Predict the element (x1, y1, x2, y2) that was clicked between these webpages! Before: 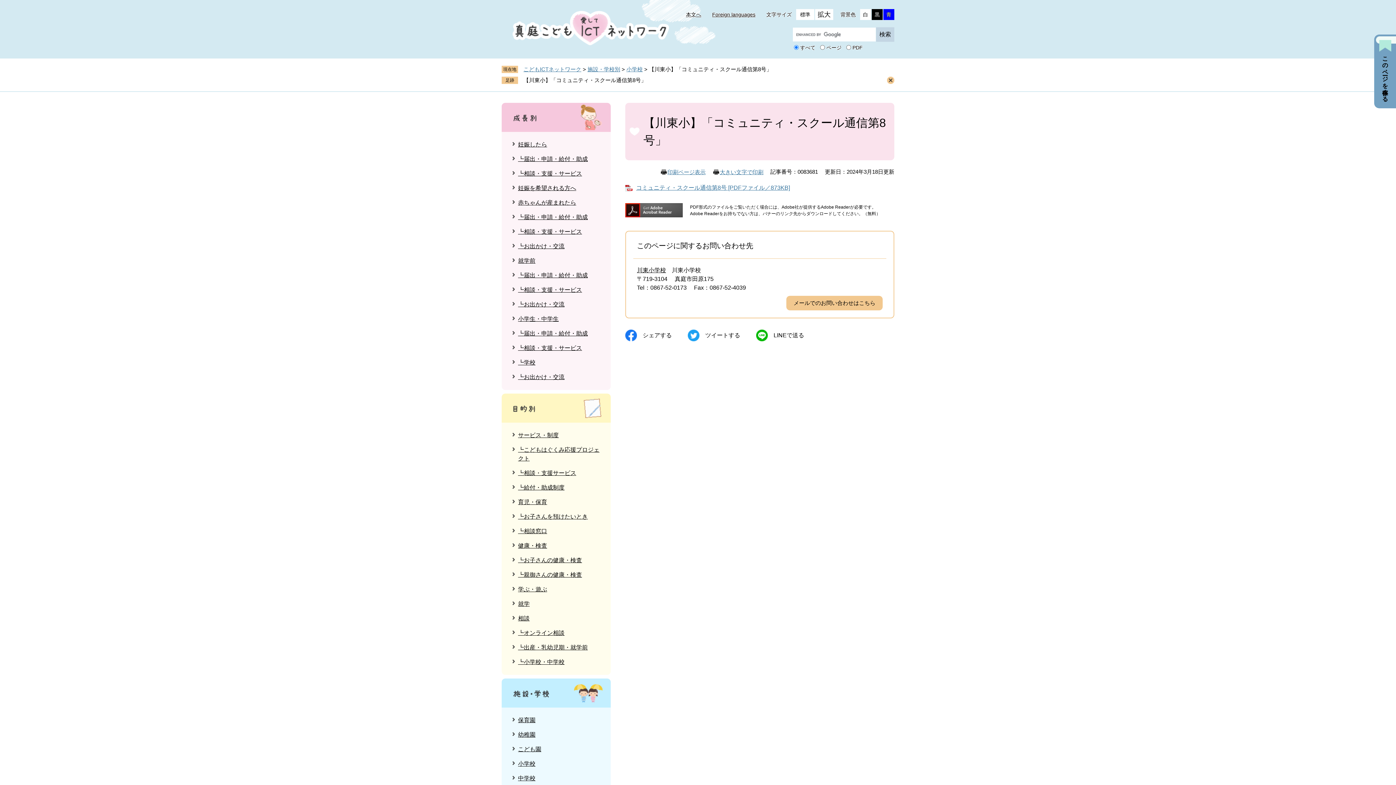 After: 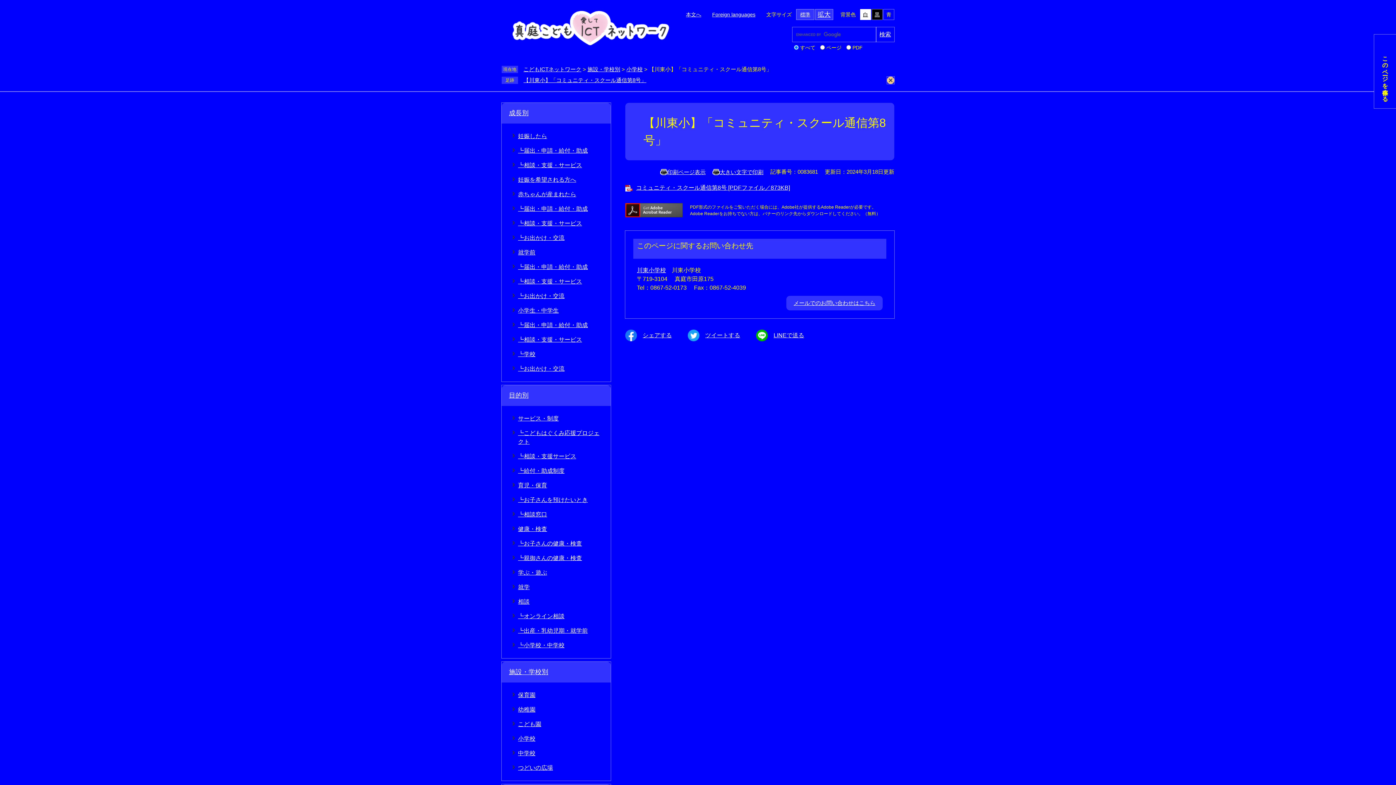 Action: label: 青 bbox: (883, 9, 894, 20)